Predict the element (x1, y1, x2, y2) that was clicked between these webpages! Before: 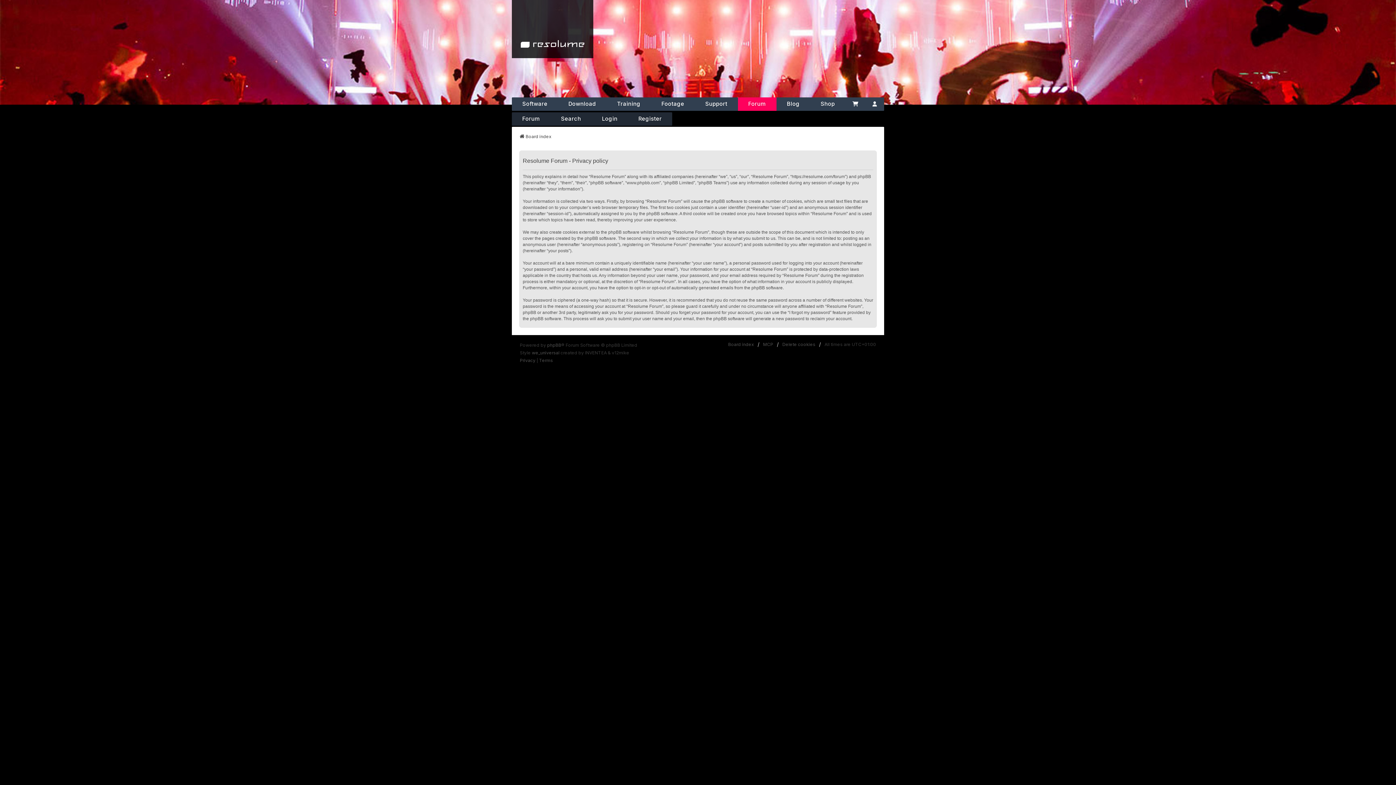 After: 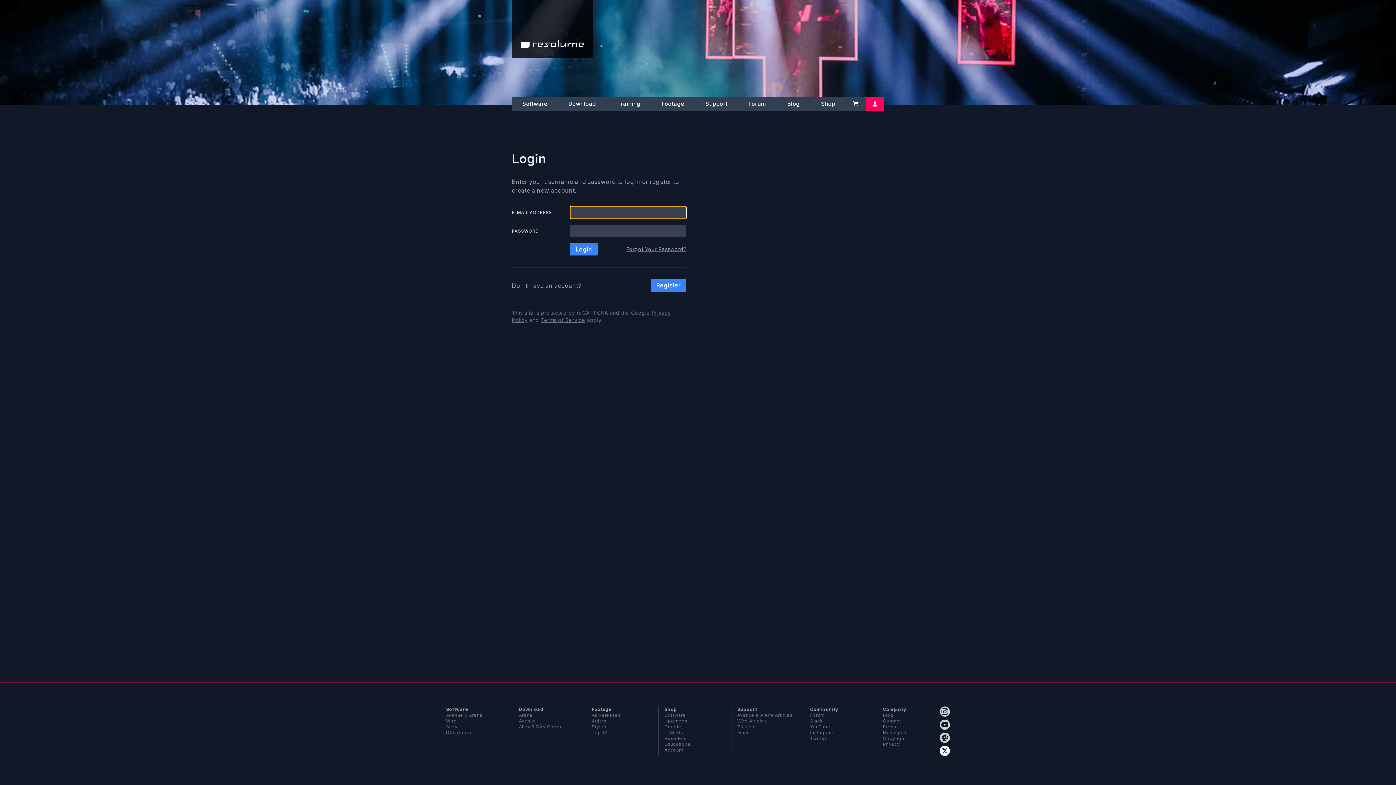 Action: label: Account bbox: (865, 97, 884, 110)